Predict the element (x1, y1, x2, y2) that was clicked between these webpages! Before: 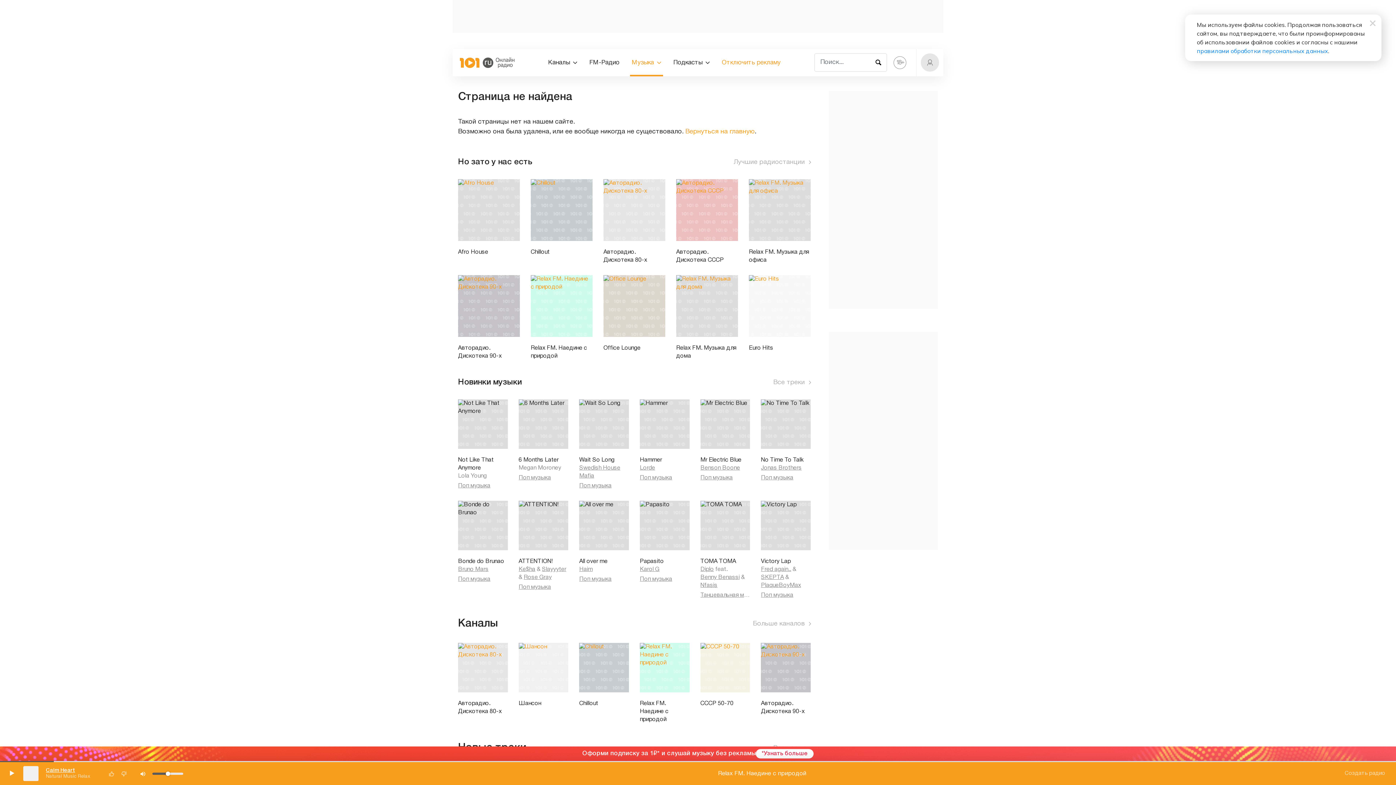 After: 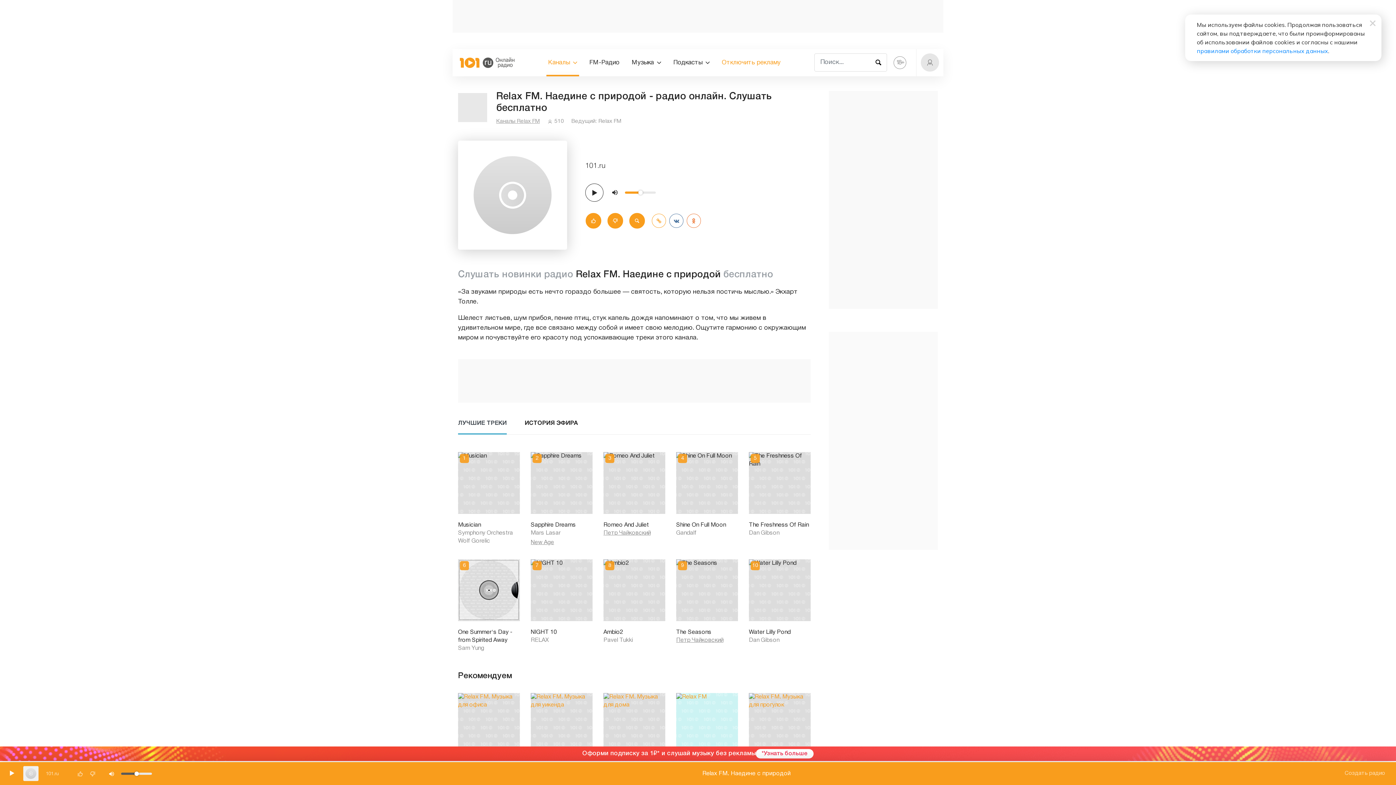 Action: label: Relax FM. Наедине с природой bbox: (530, 344, 592, 360)